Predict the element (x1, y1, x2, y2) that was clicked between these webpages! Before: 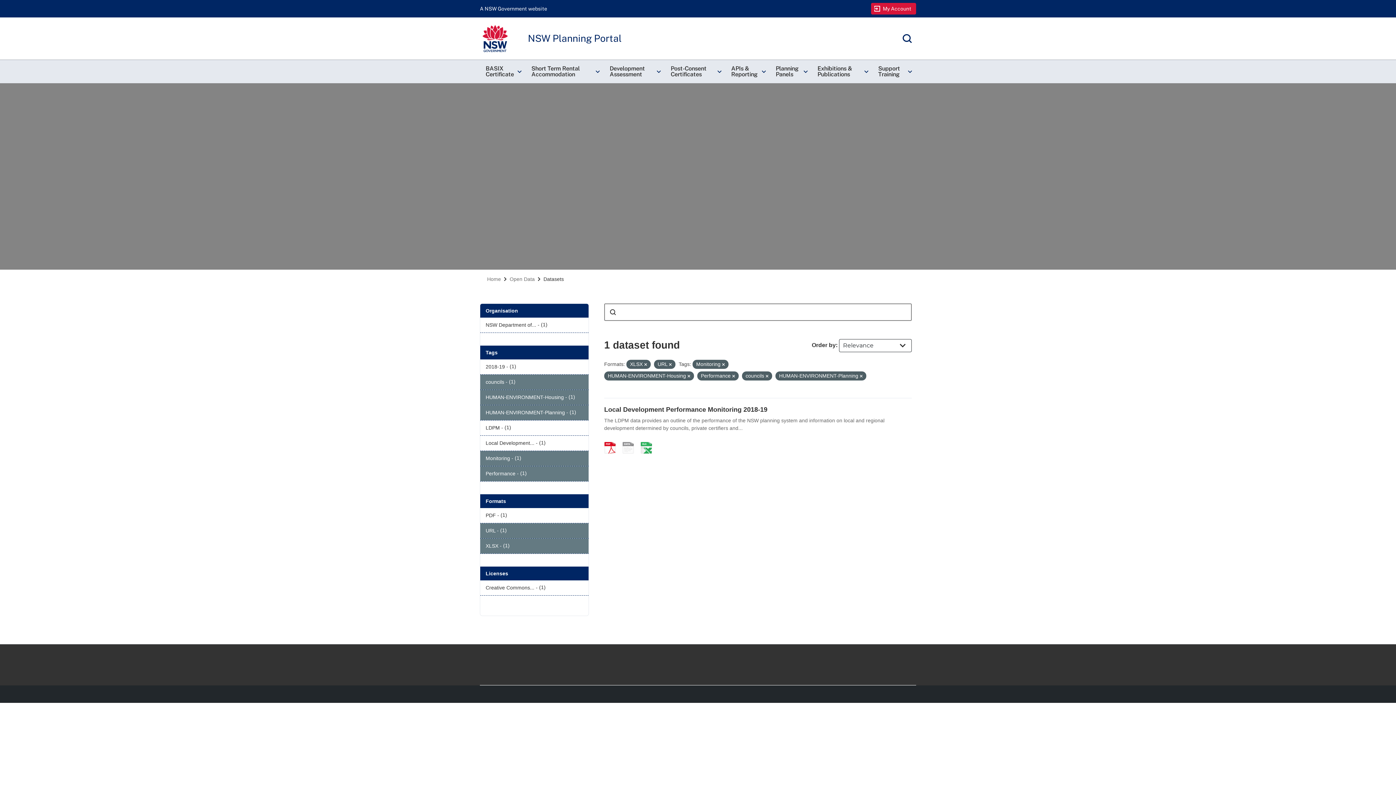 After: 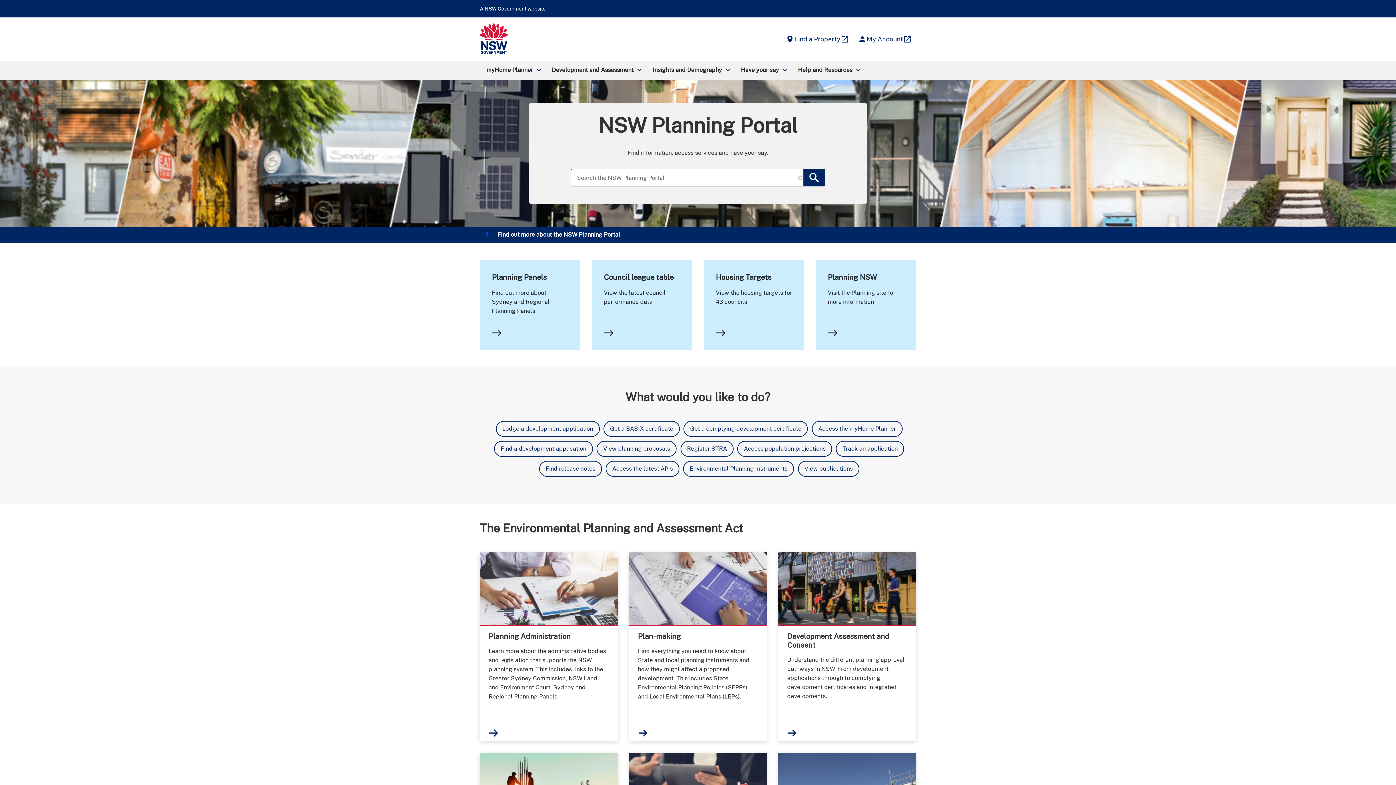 Action: bbox: (487, 276, 501, 282) label: Home